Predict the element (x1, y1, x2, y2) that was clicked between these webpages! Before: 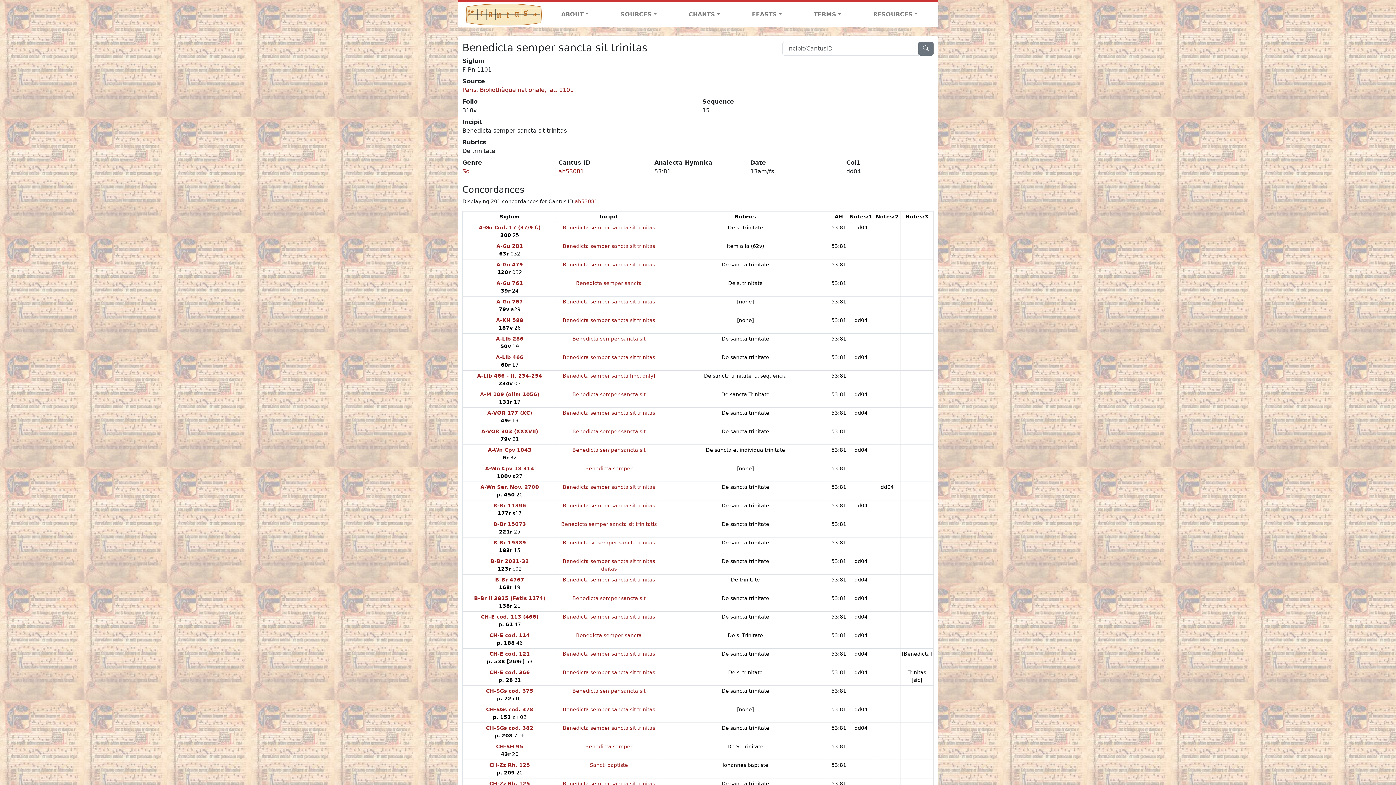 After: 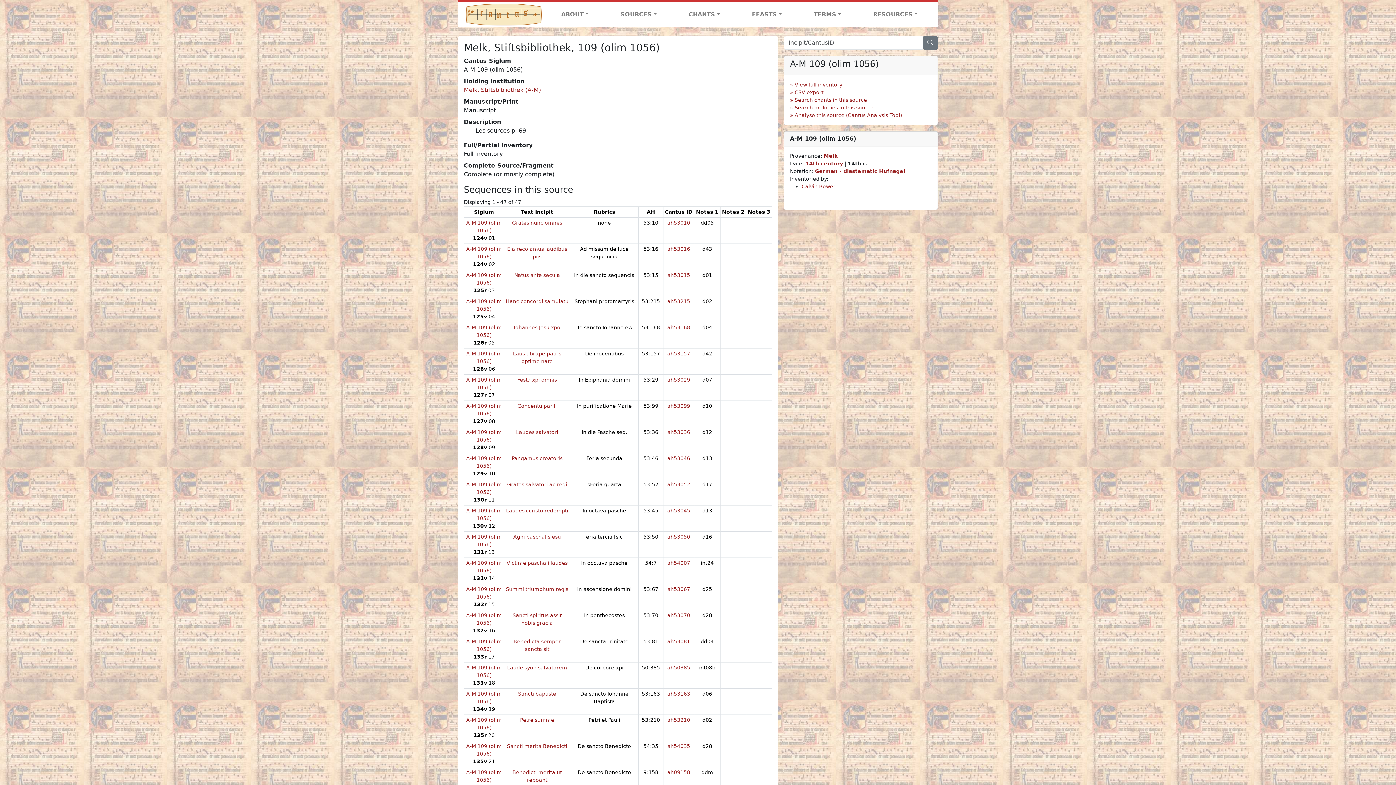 Action: bbox: (480, 391, 539, 397) label: A-M 109 (olim 1056)